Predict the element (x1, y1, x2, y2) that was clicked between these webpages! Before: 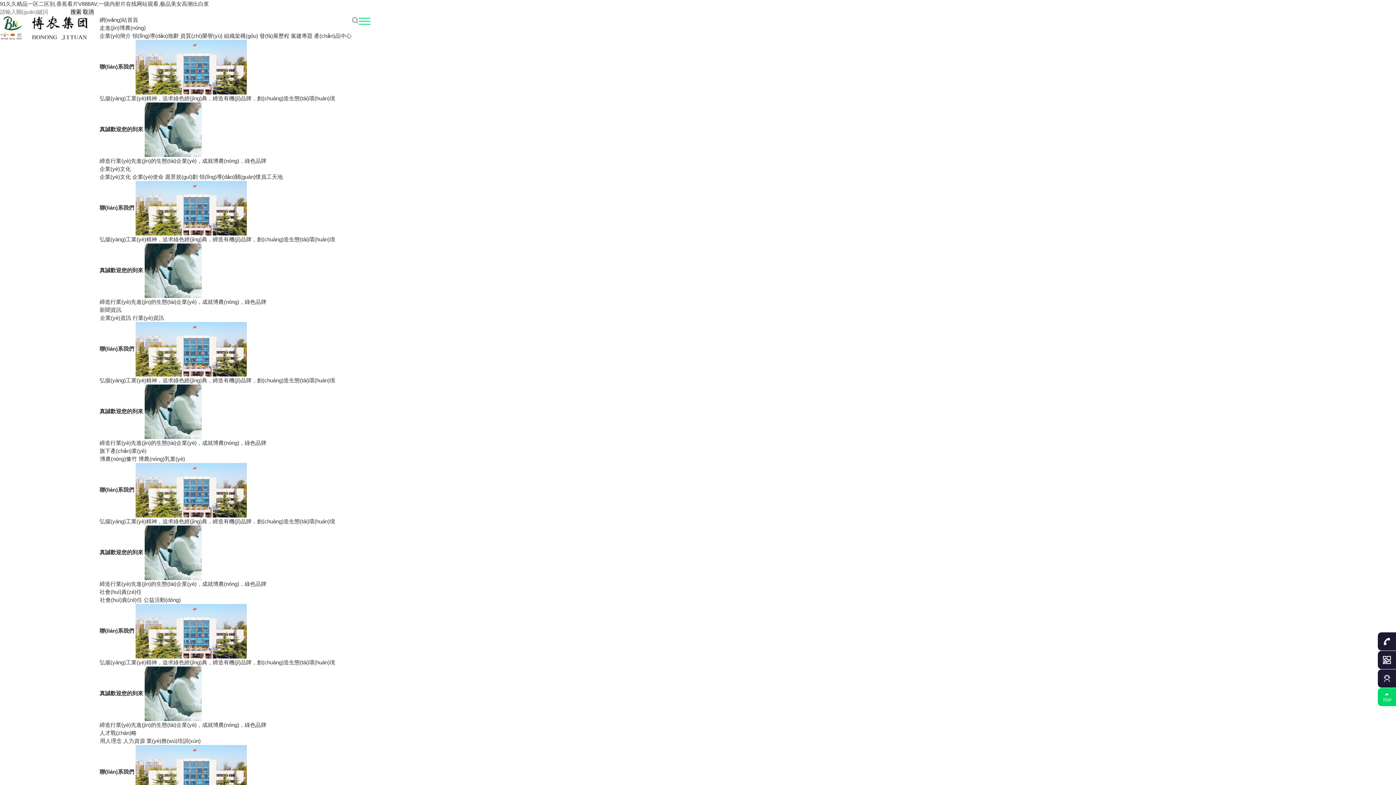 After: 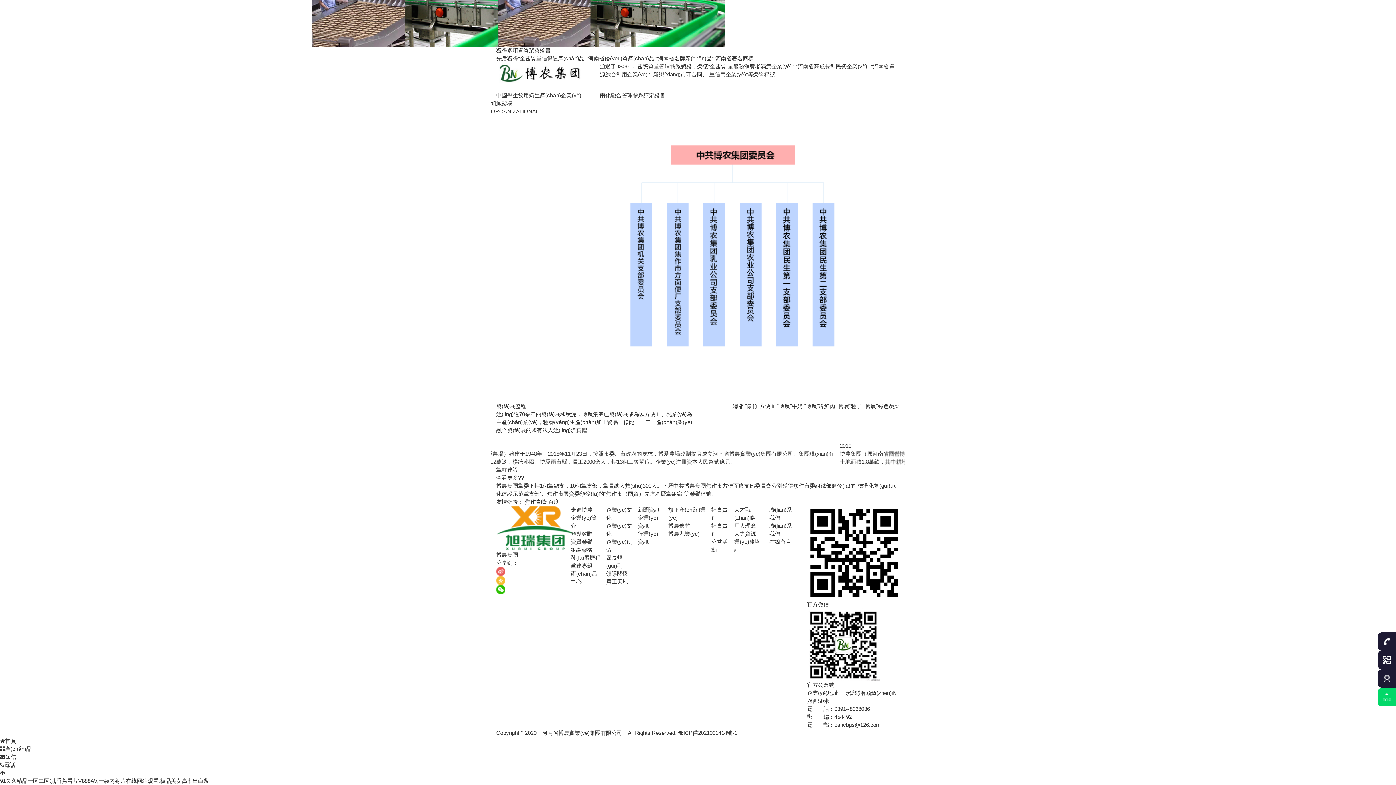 Action: bbox: (224, 32, 258, 38) label: 組織架構(gòu)